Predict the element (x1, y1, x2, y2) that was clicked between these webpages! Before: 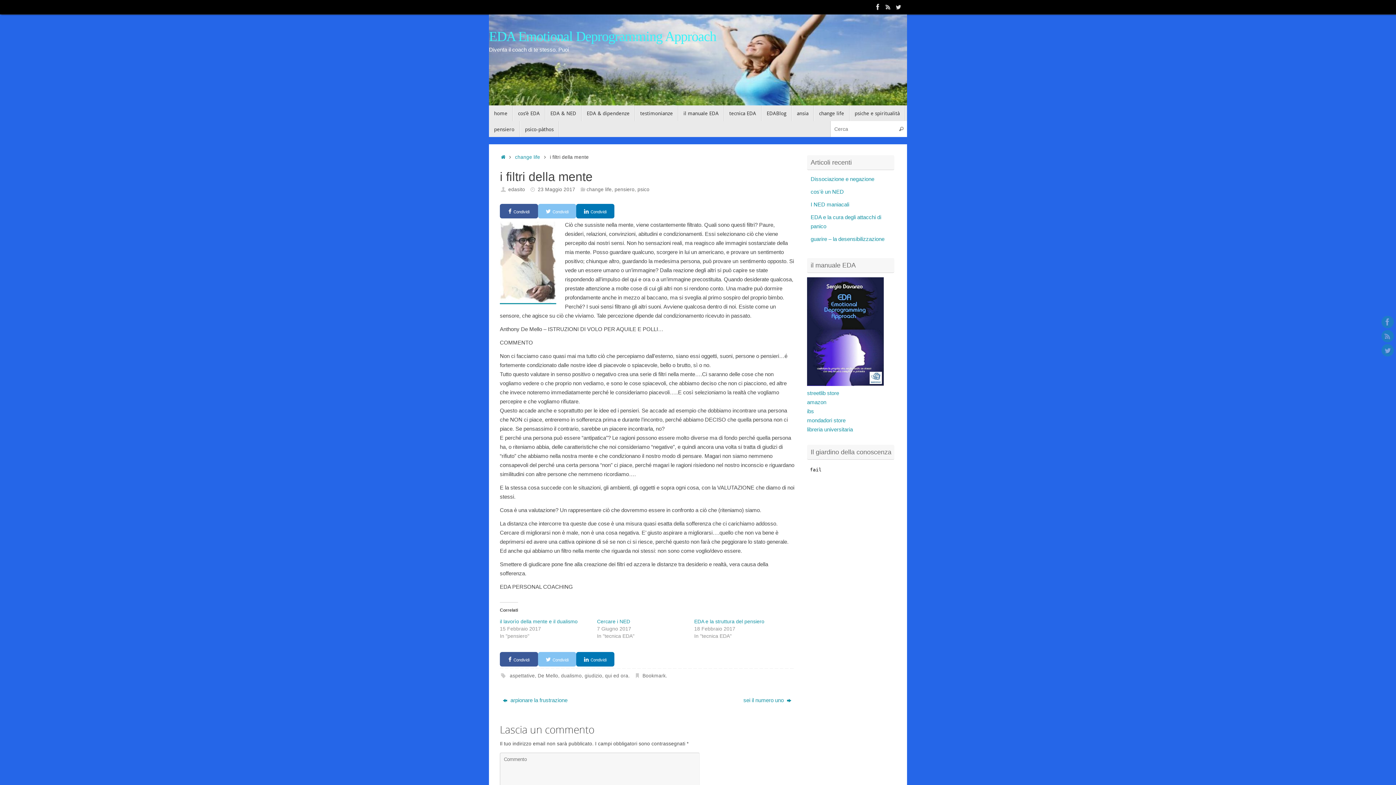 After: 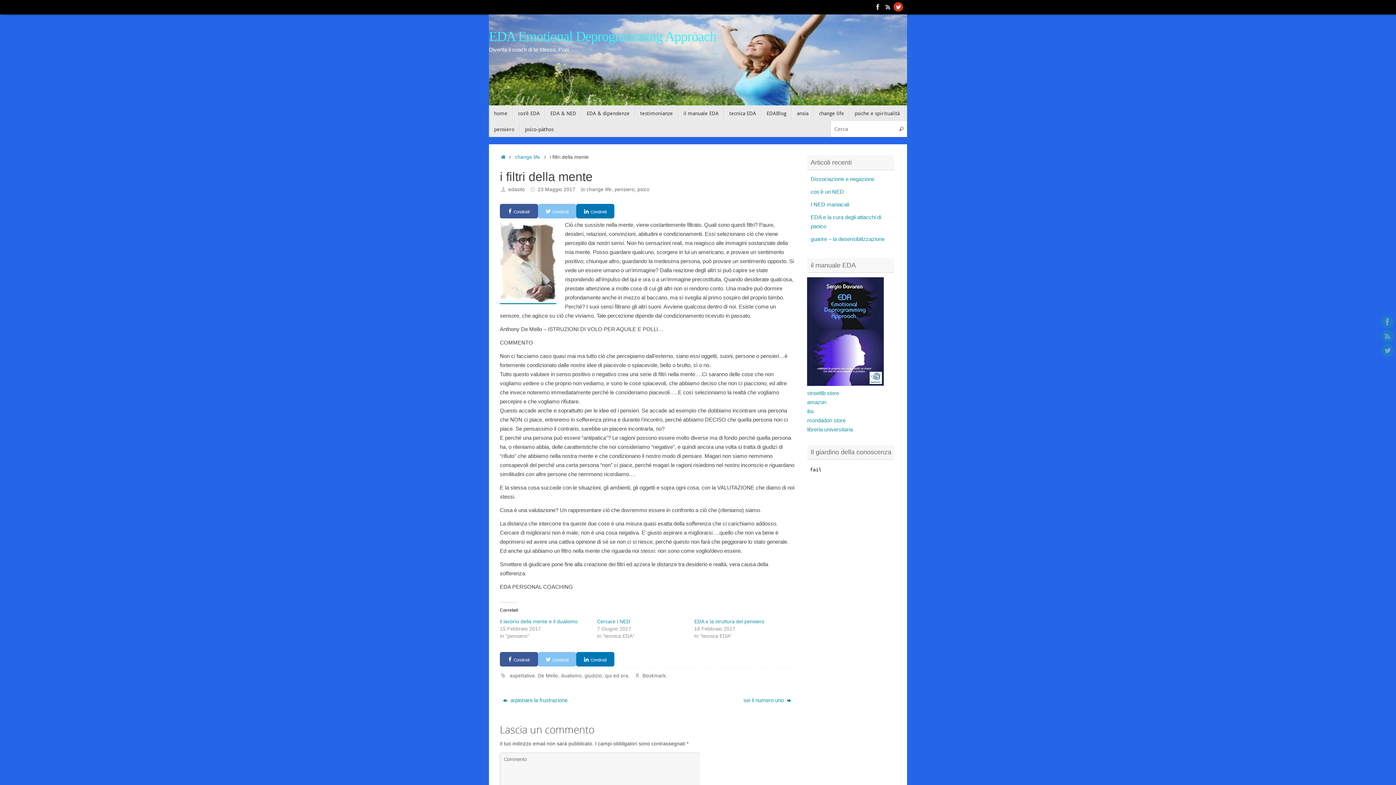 Action: bbox: (893, 1, 903, 12)